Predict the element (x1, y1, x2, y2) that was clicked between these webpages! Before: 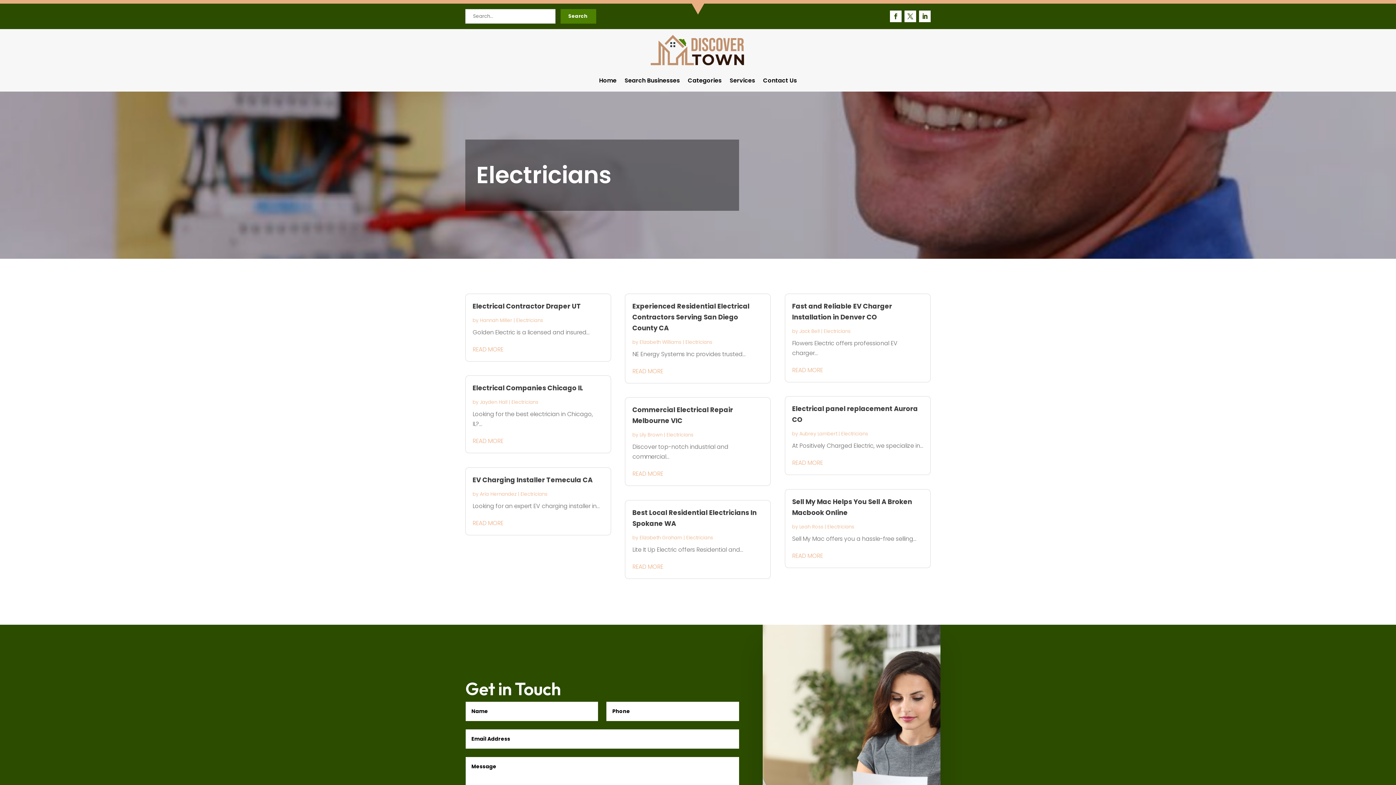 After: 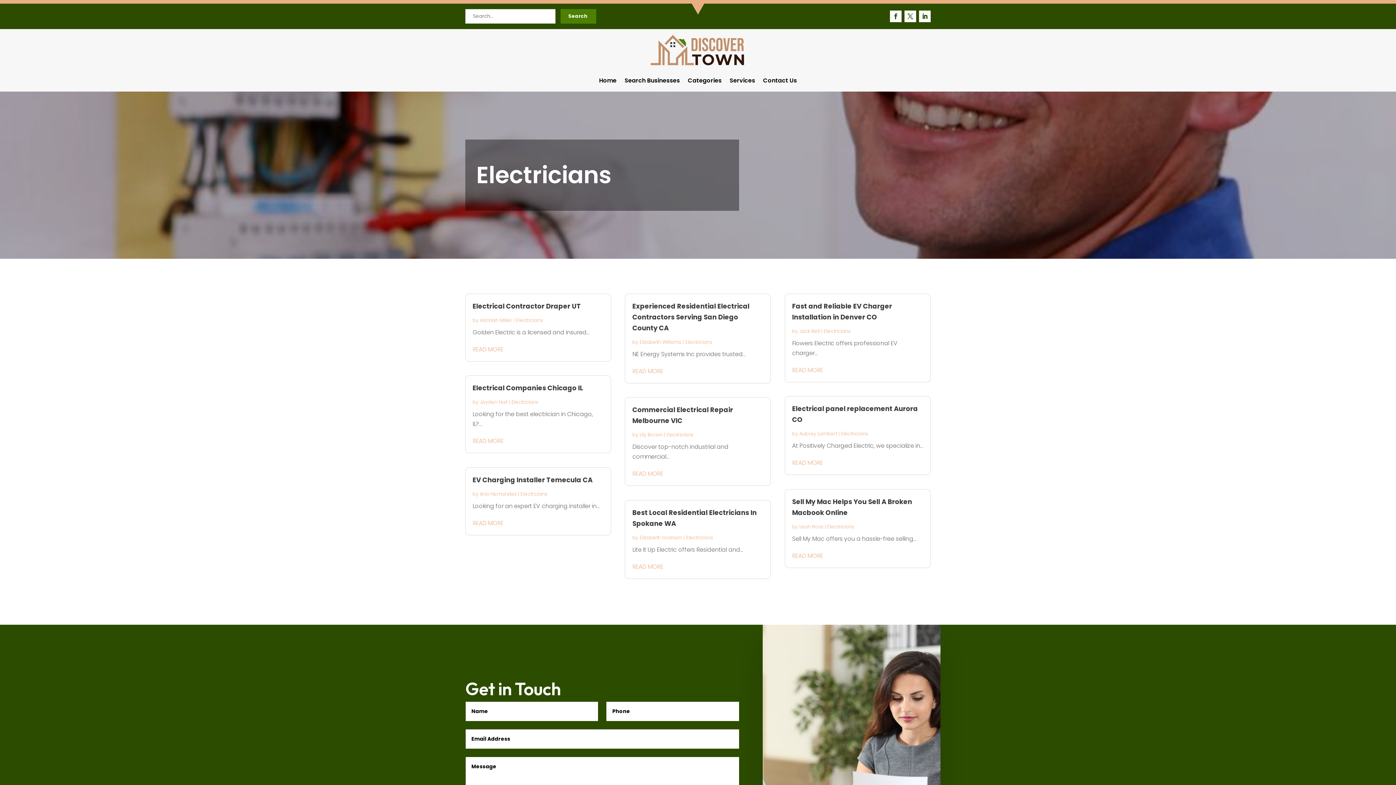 Action: bbox: (685, 338, 712, 345) label: Electricians